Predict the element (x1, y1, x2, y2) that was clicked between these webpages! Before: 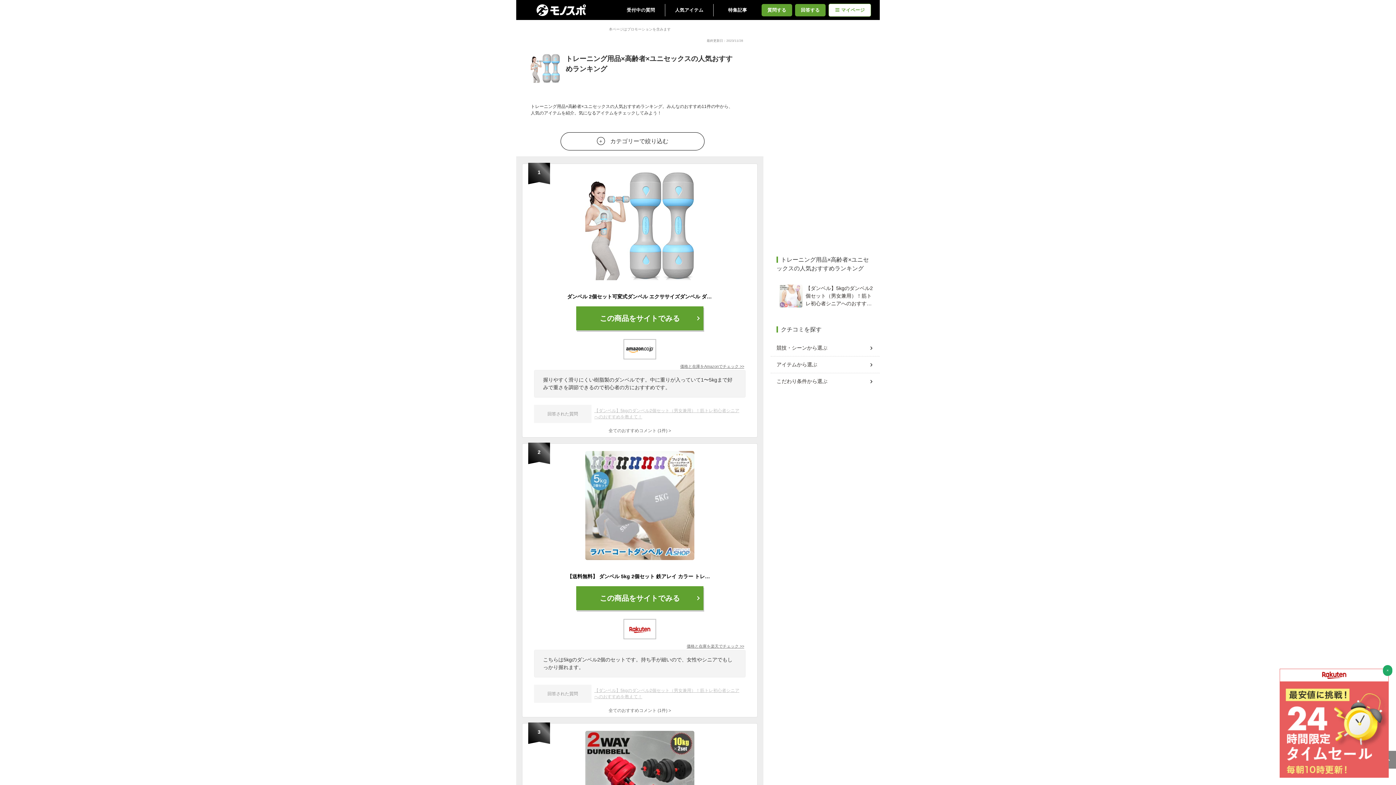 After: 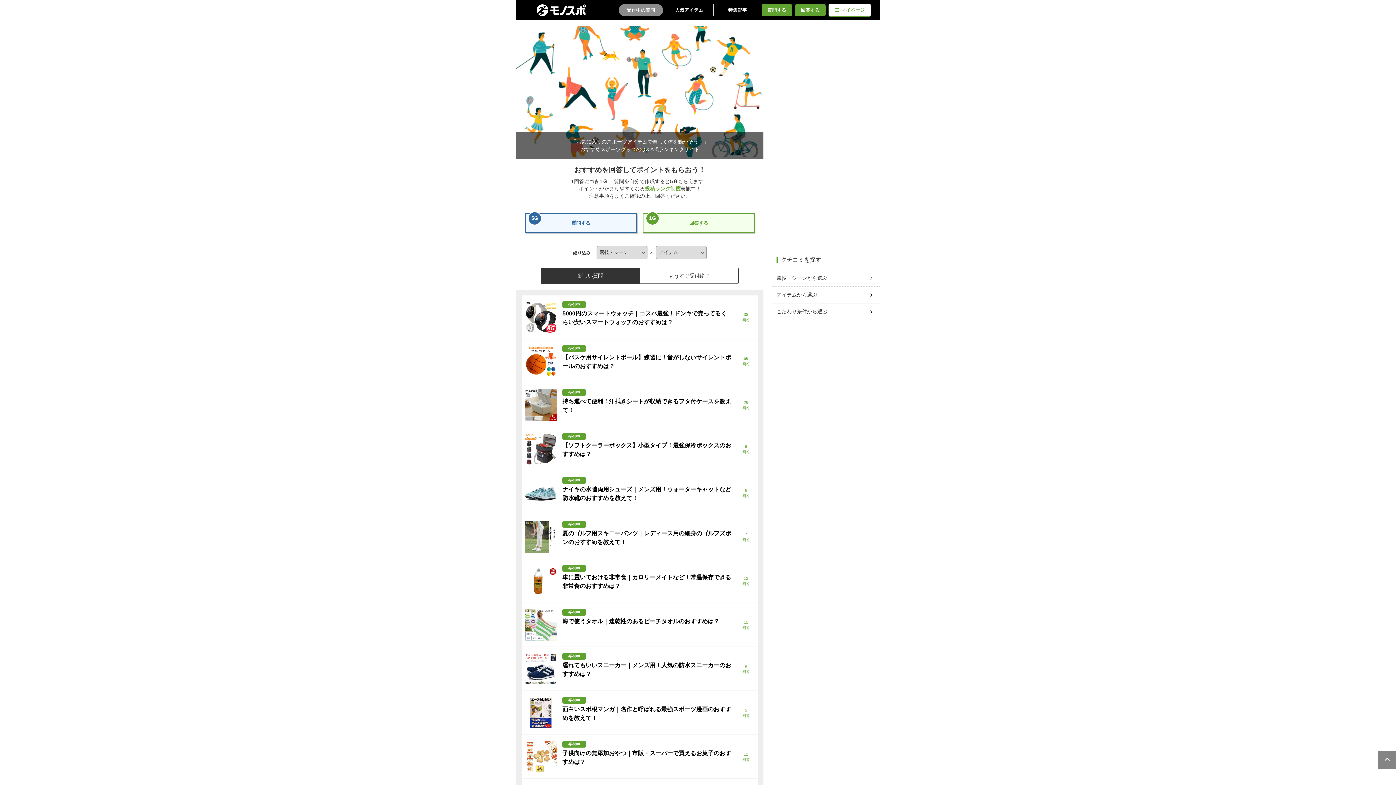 Action: bbox: (618, 3, 663, 16) label: 受付中の質問